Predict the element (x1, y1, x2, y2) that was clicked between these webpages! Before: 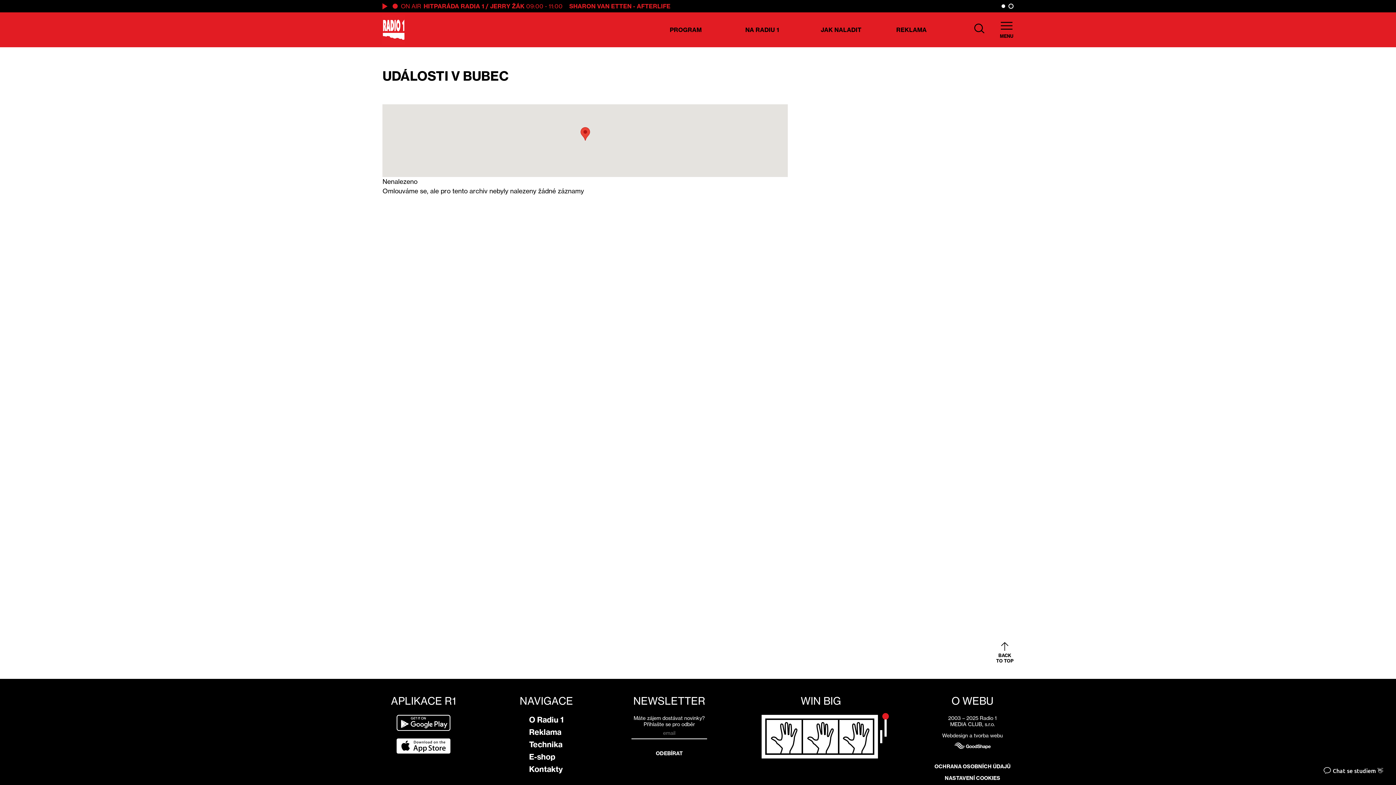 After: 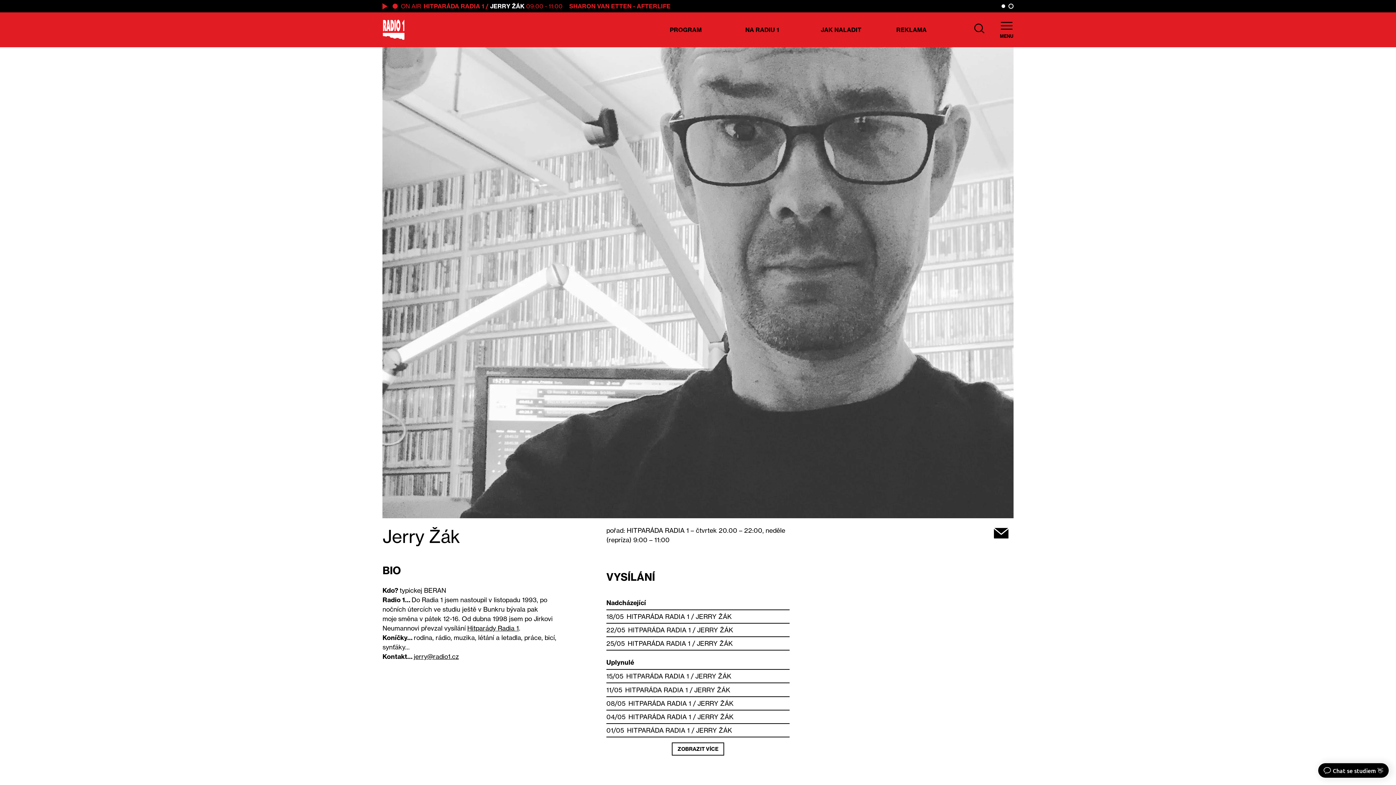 Action: bbox: (490, 2, 524, 9) label: JERRY ŽÁK